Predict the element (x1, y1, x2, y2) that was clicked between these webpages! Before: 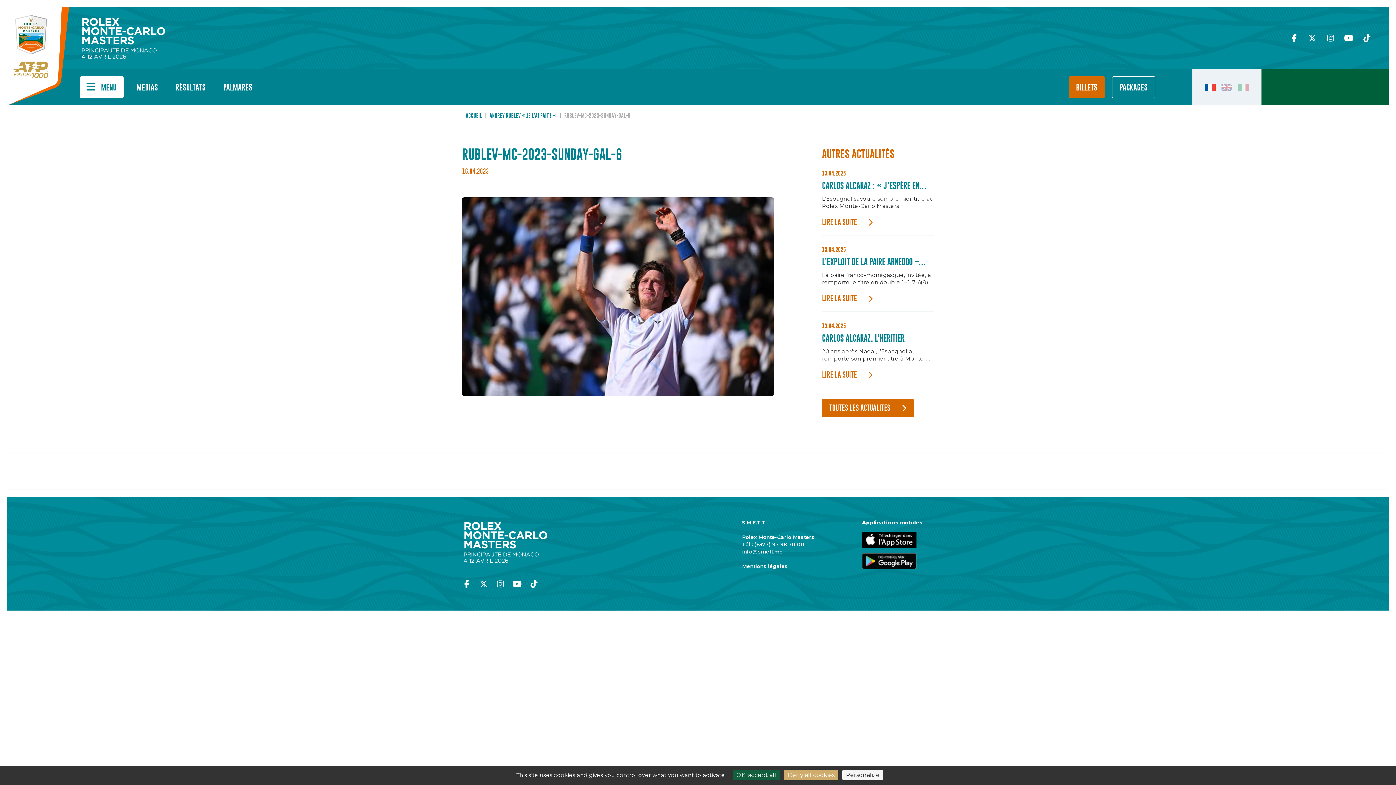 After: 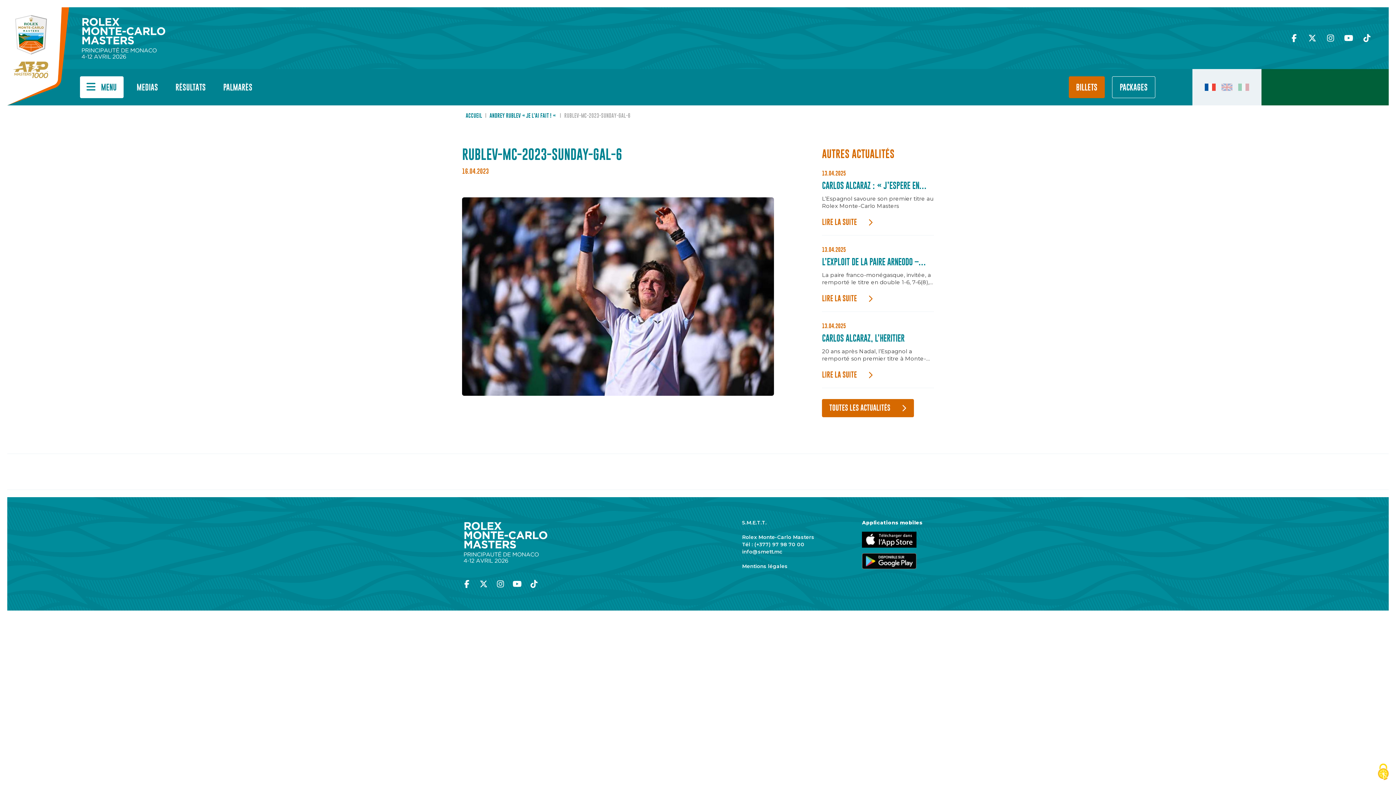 Action: label: Cookies : Deny all cookies bbox: (784, 770, 838, 780)